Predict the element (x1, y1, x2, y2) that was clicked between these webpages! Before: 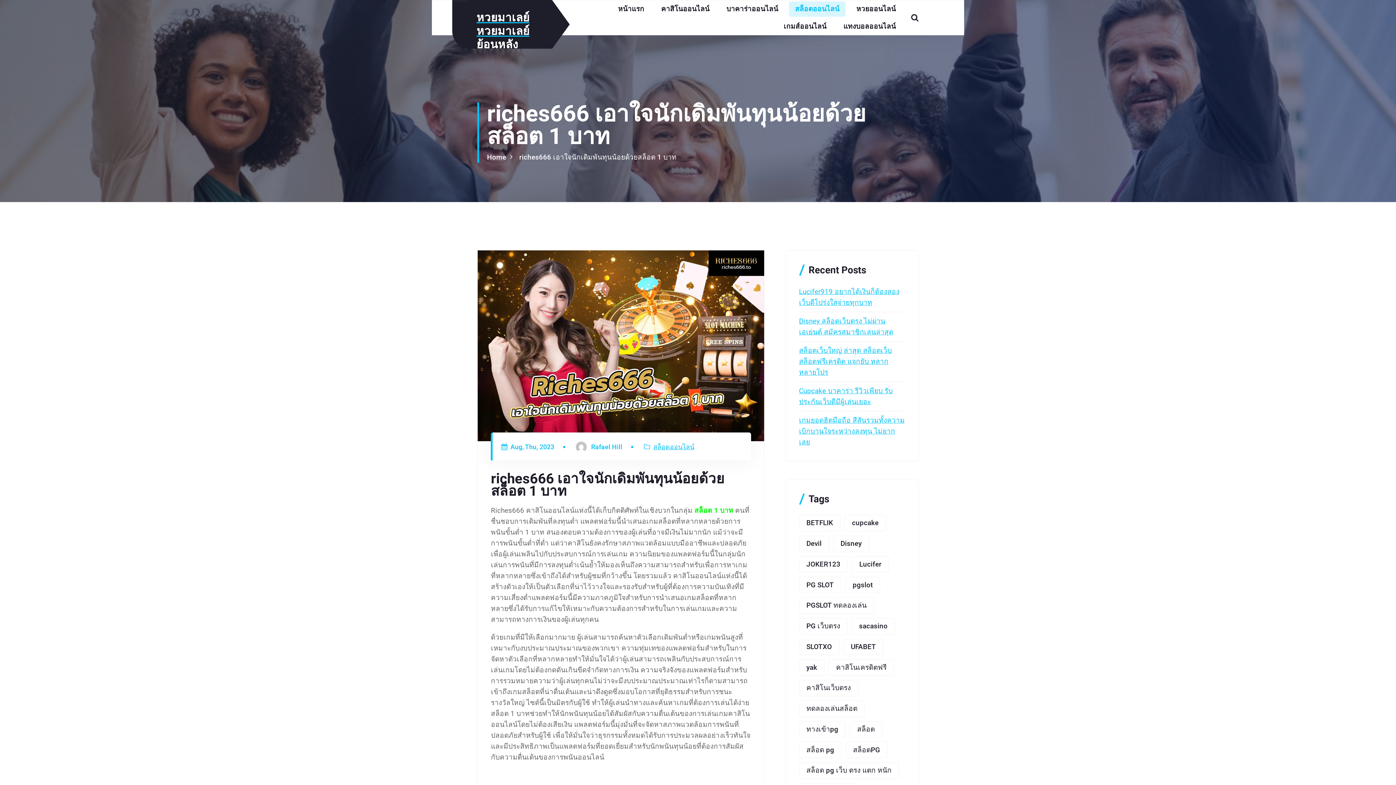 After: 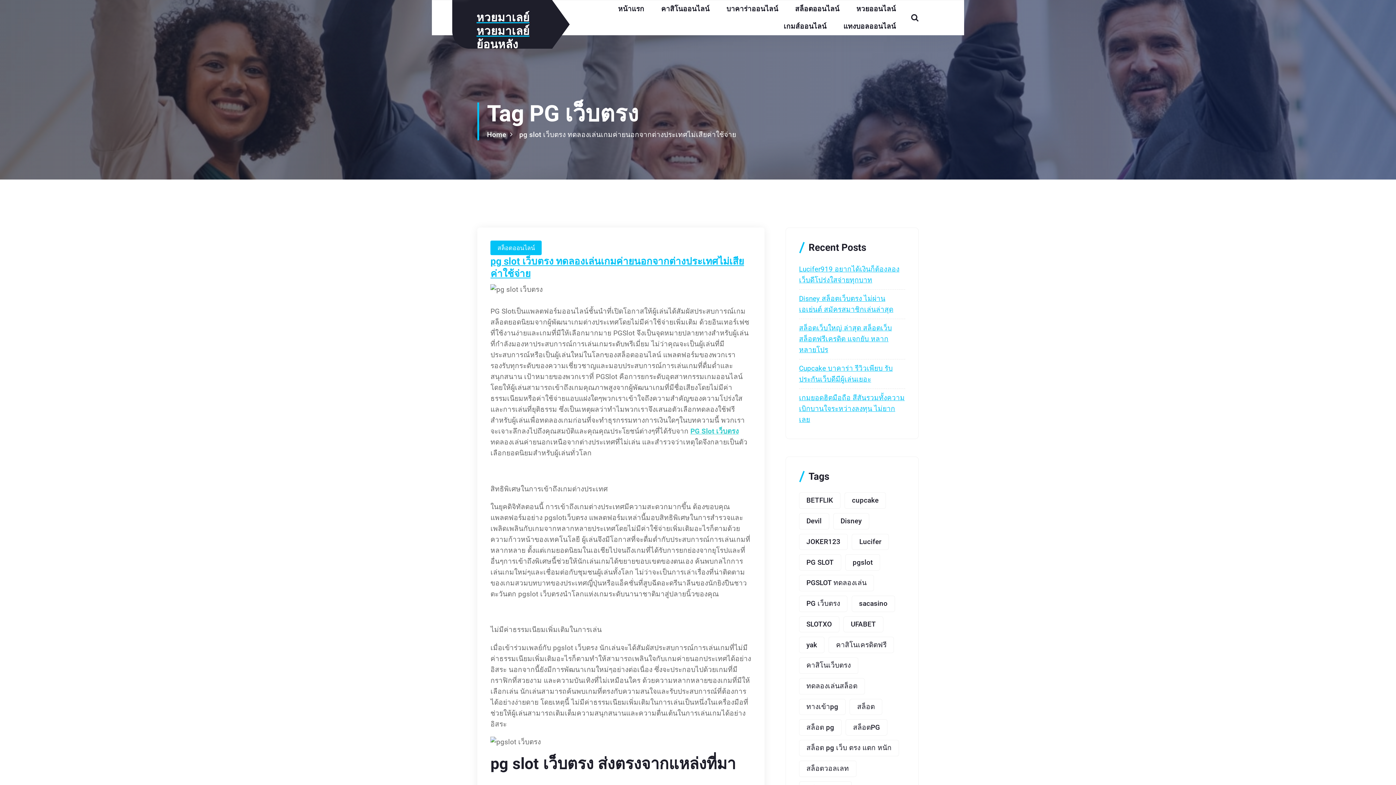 Action: label: PG เว็บตรง (8 items) bbox: (799, 618, 847, 634)